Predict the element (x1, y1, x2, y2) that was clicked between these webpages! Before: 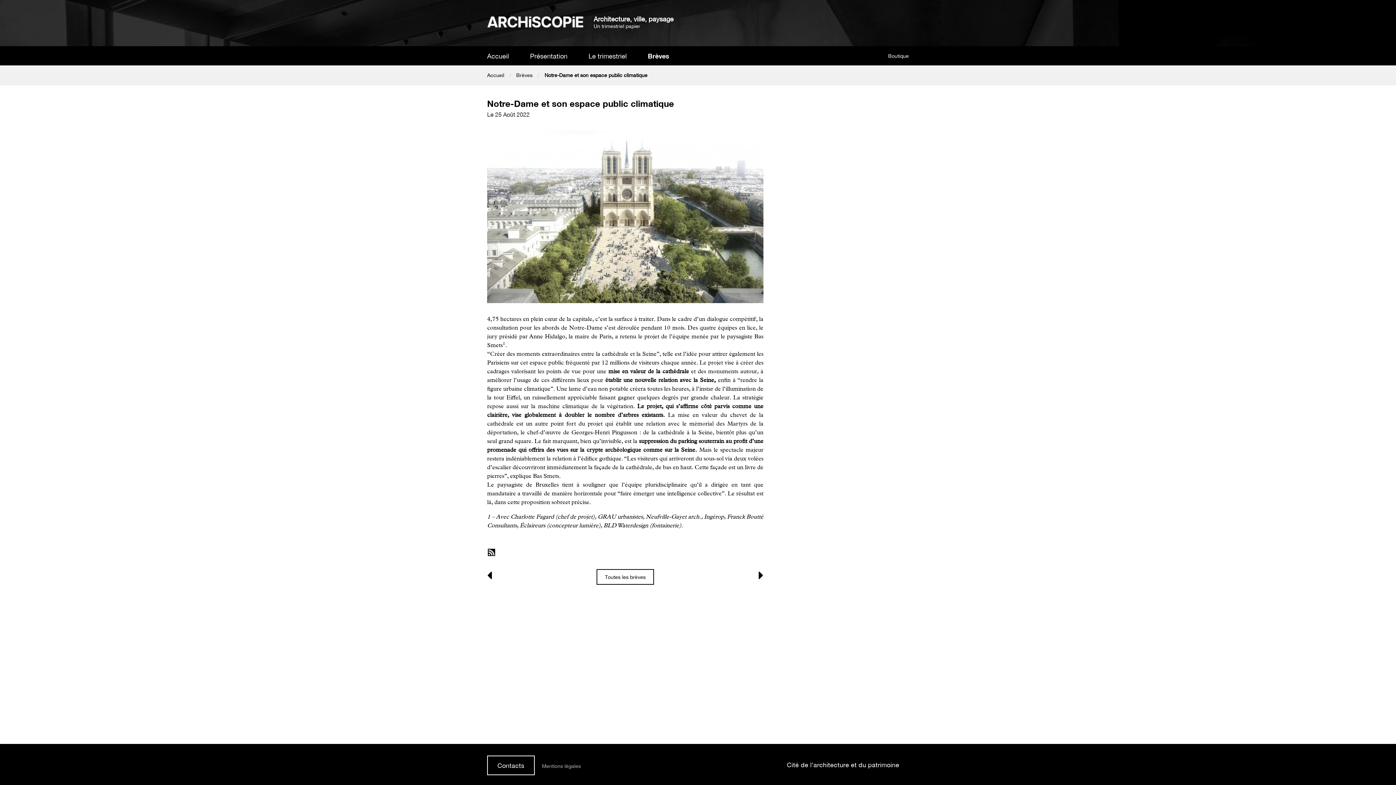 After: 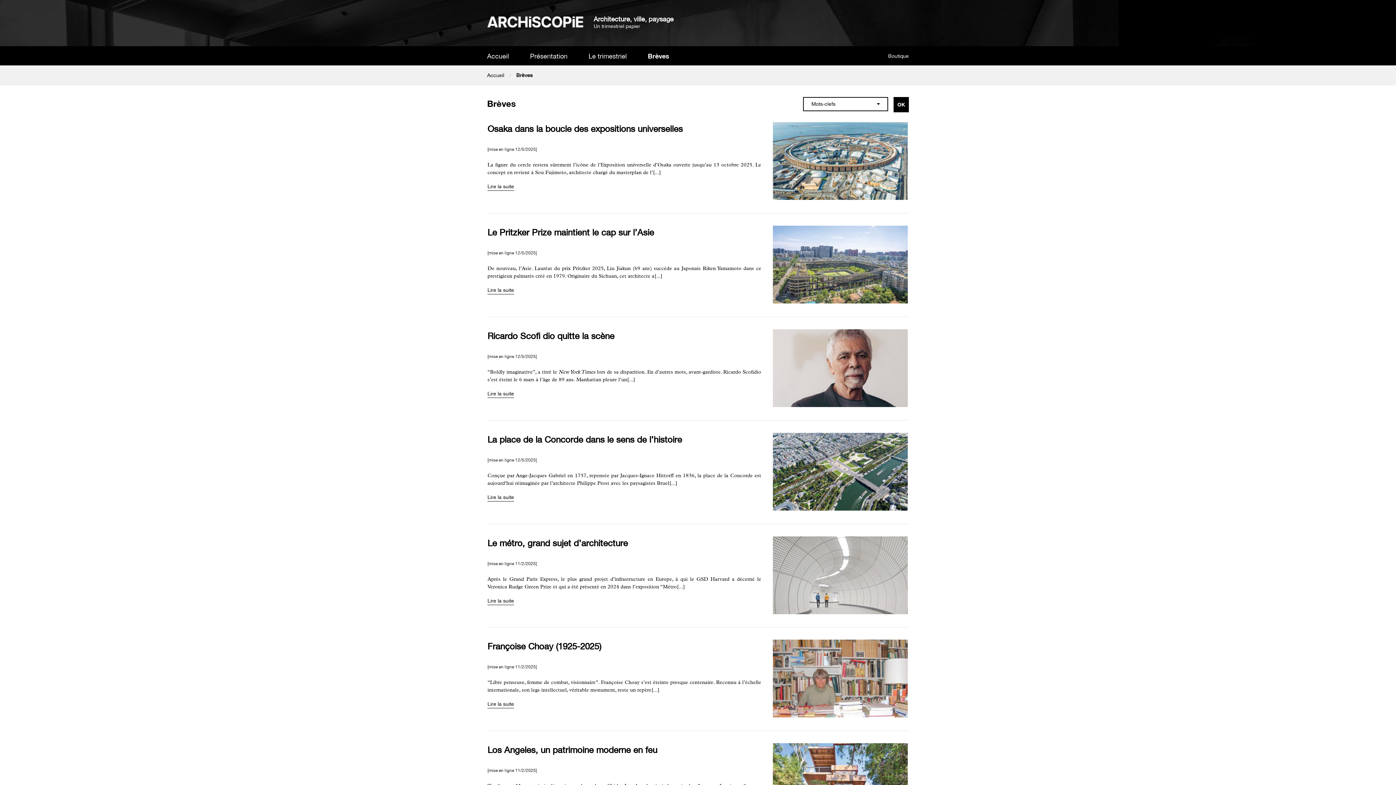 Action: bbox: (596, 569, 654, 585) label: Toutes les brèves